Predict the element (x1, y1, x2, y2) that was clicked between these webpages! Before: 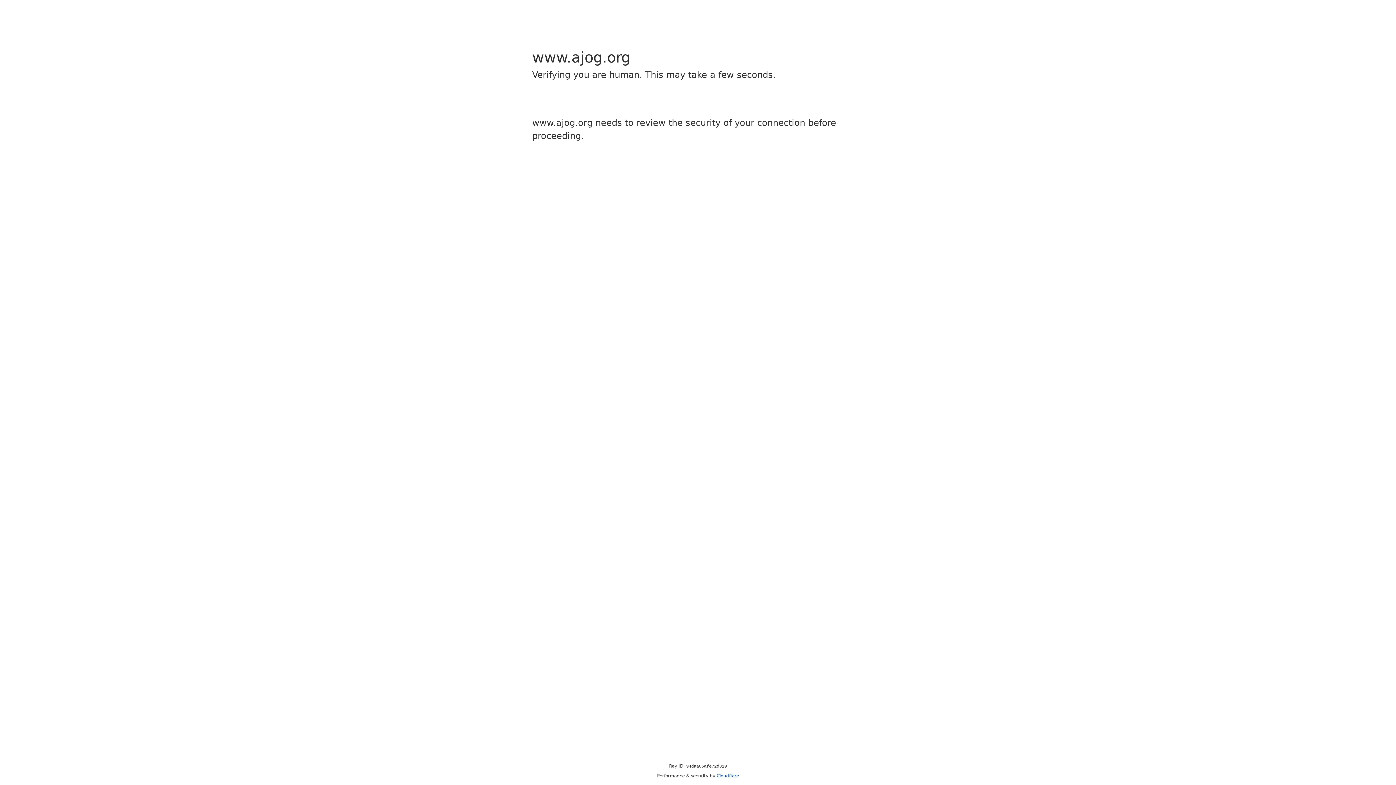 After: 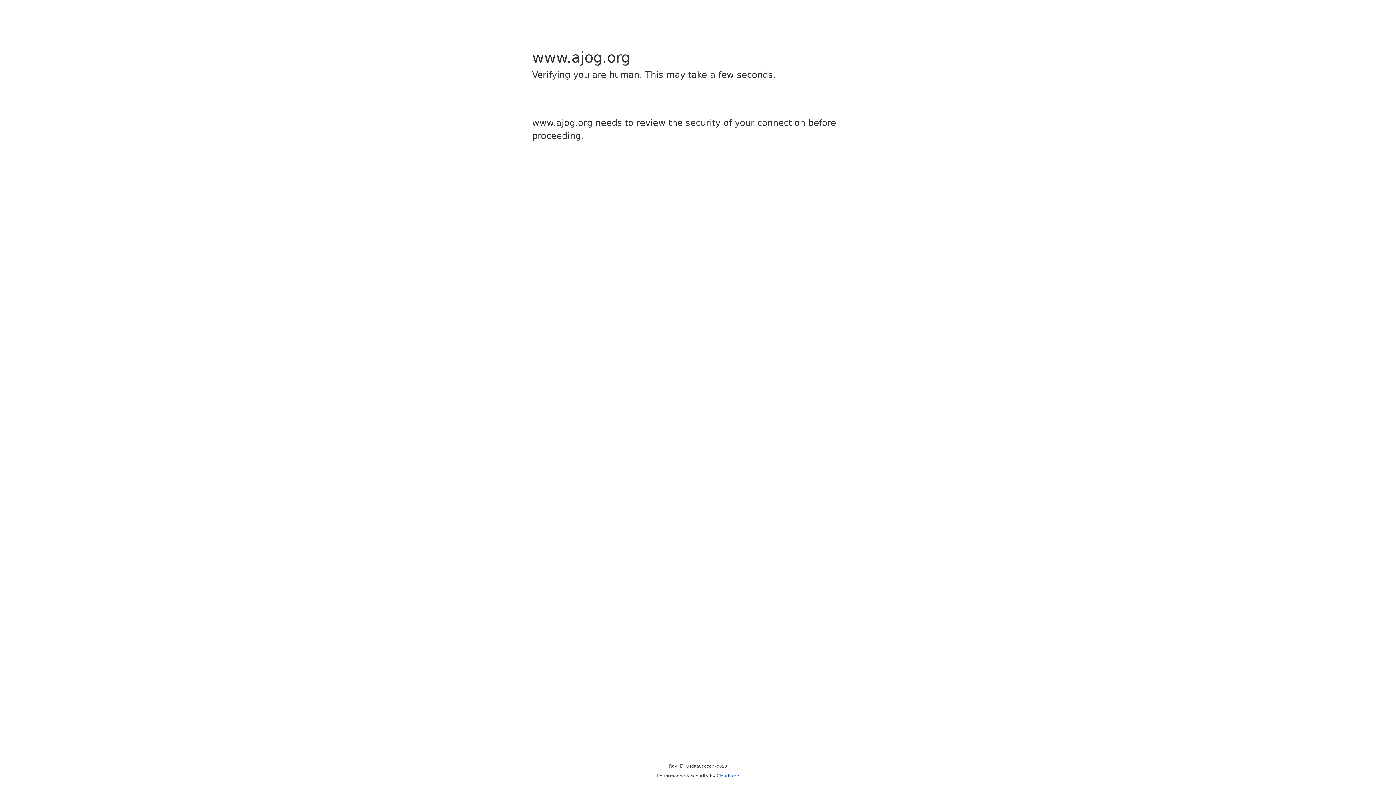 Action: label: Cloudflare bbox: (716, 773, 739, 778)